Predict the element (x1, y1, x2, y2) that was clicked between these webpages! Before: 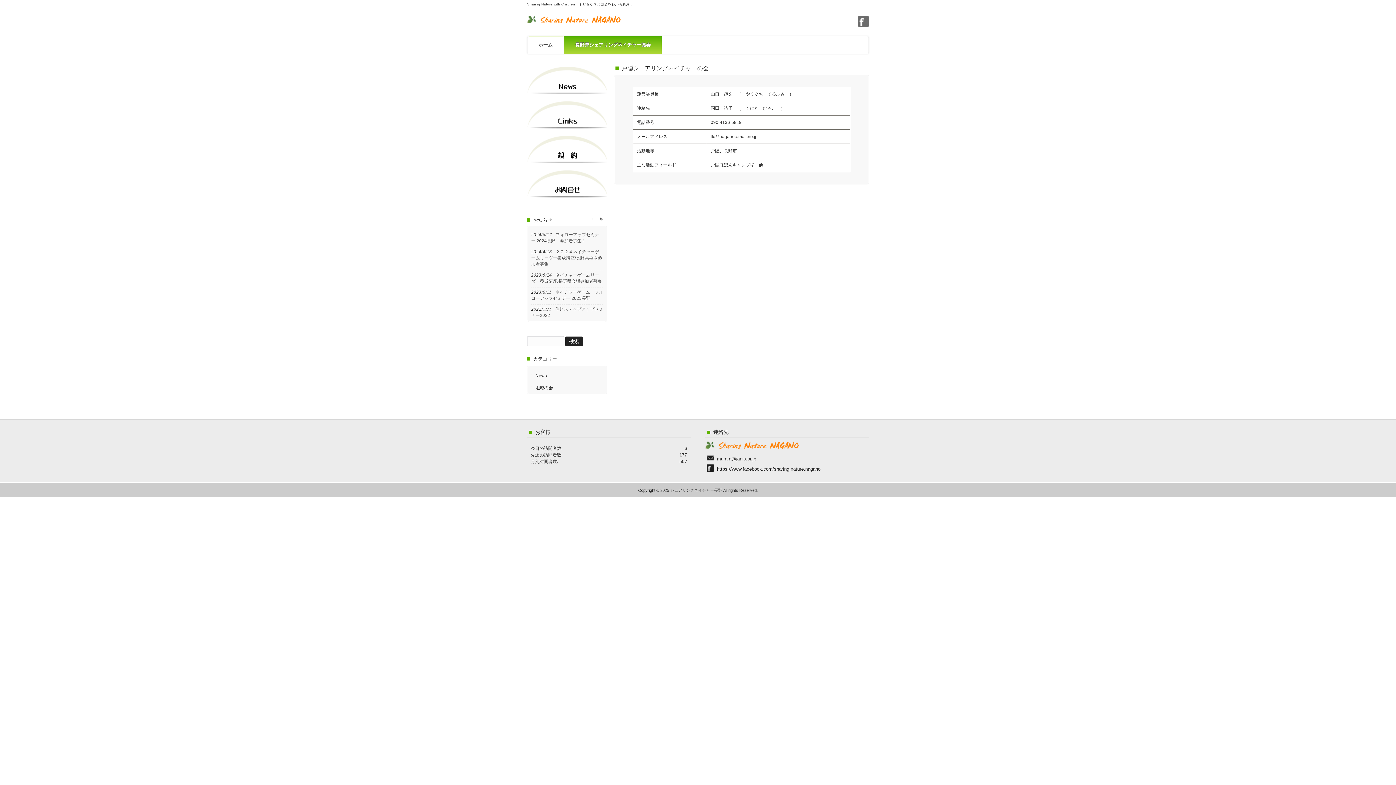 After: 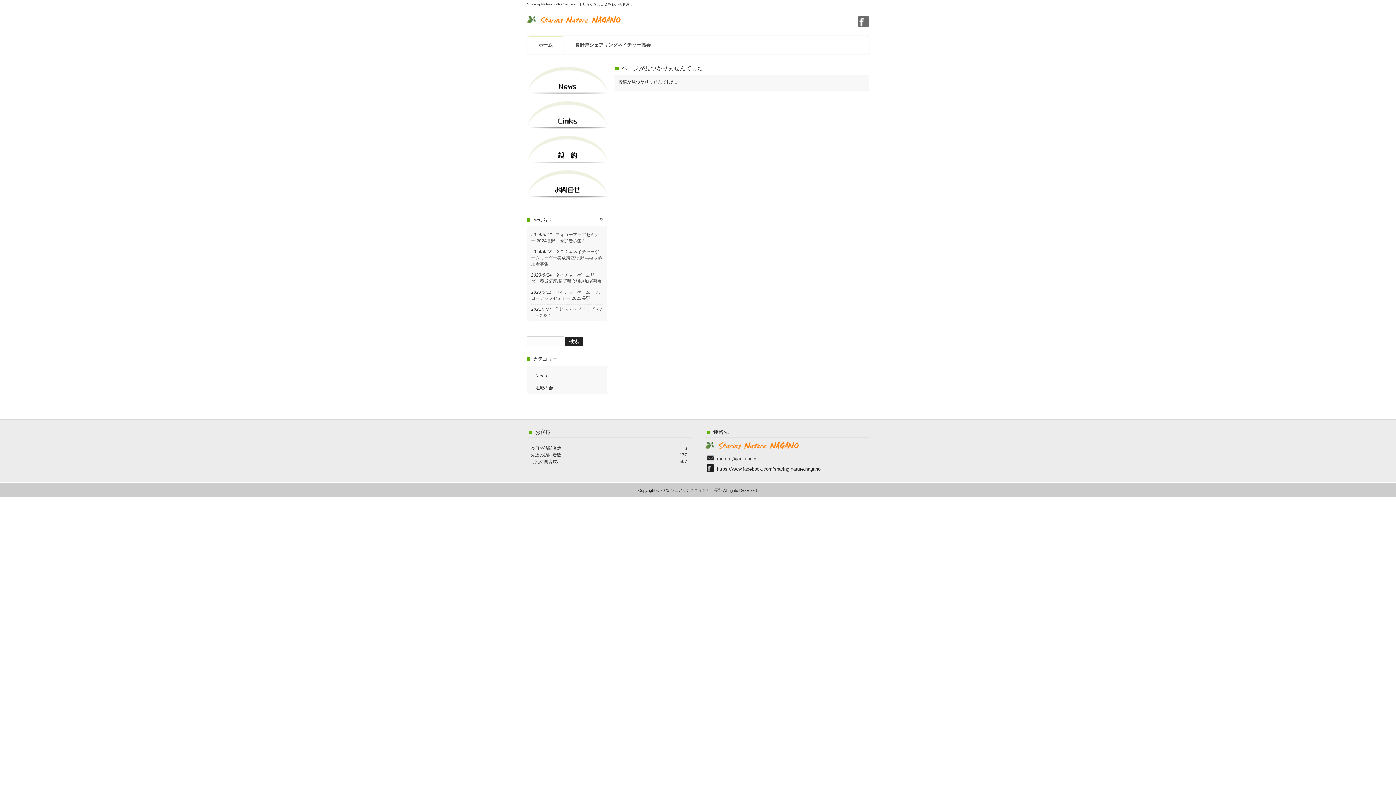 Action: bbox: (638, 488, 655, 492) label: Copyright